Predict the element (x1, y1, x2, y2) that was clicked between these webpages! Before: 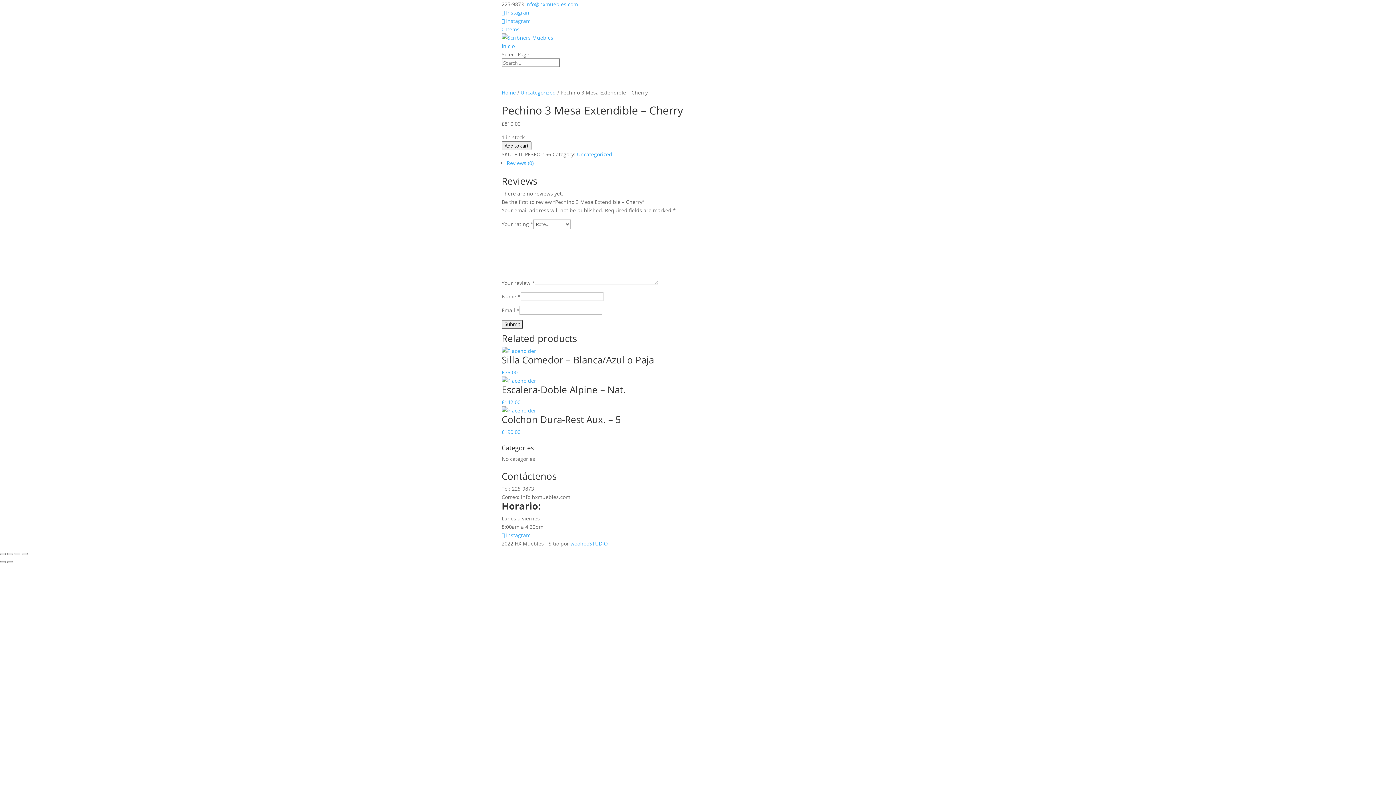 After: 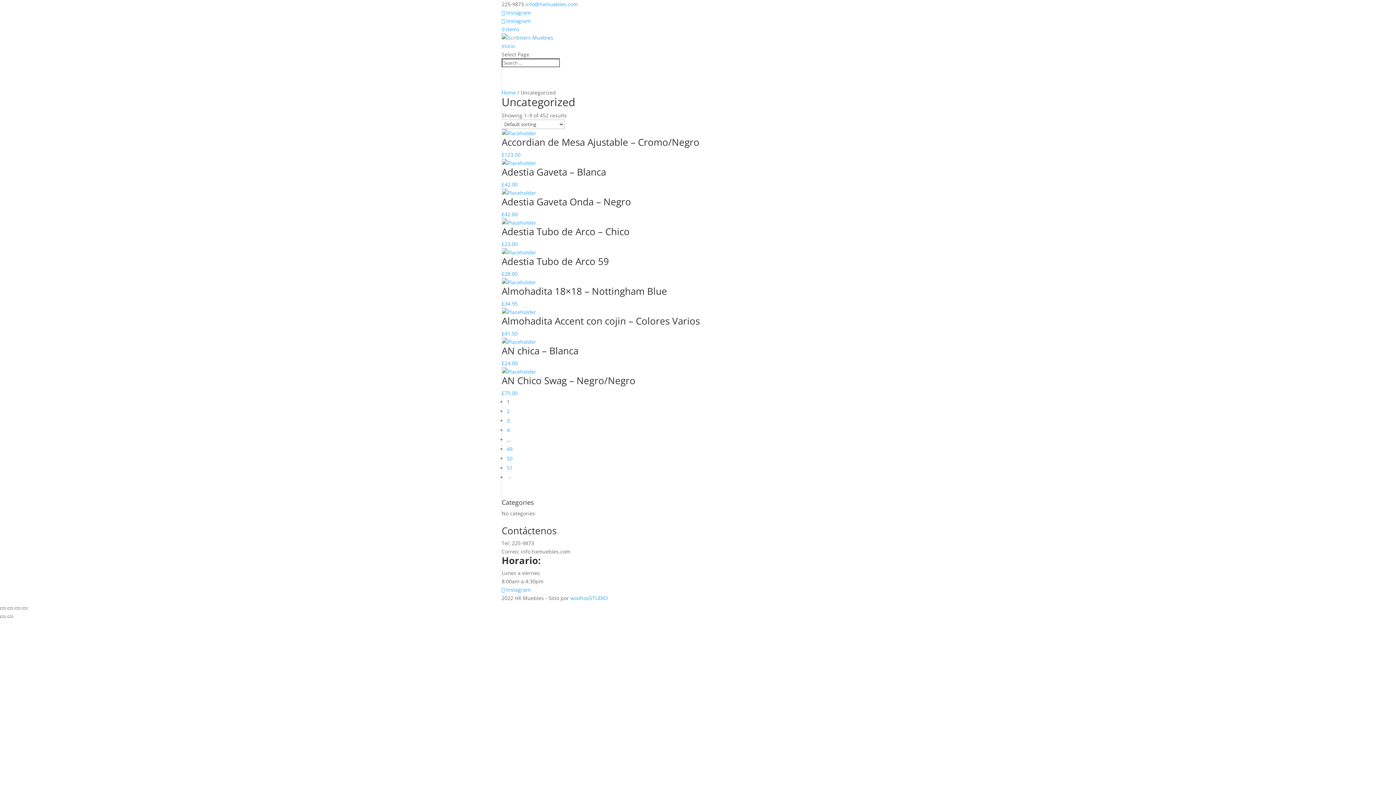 Action: label: Uncategorized bbox: (520, 89, 556, 96)